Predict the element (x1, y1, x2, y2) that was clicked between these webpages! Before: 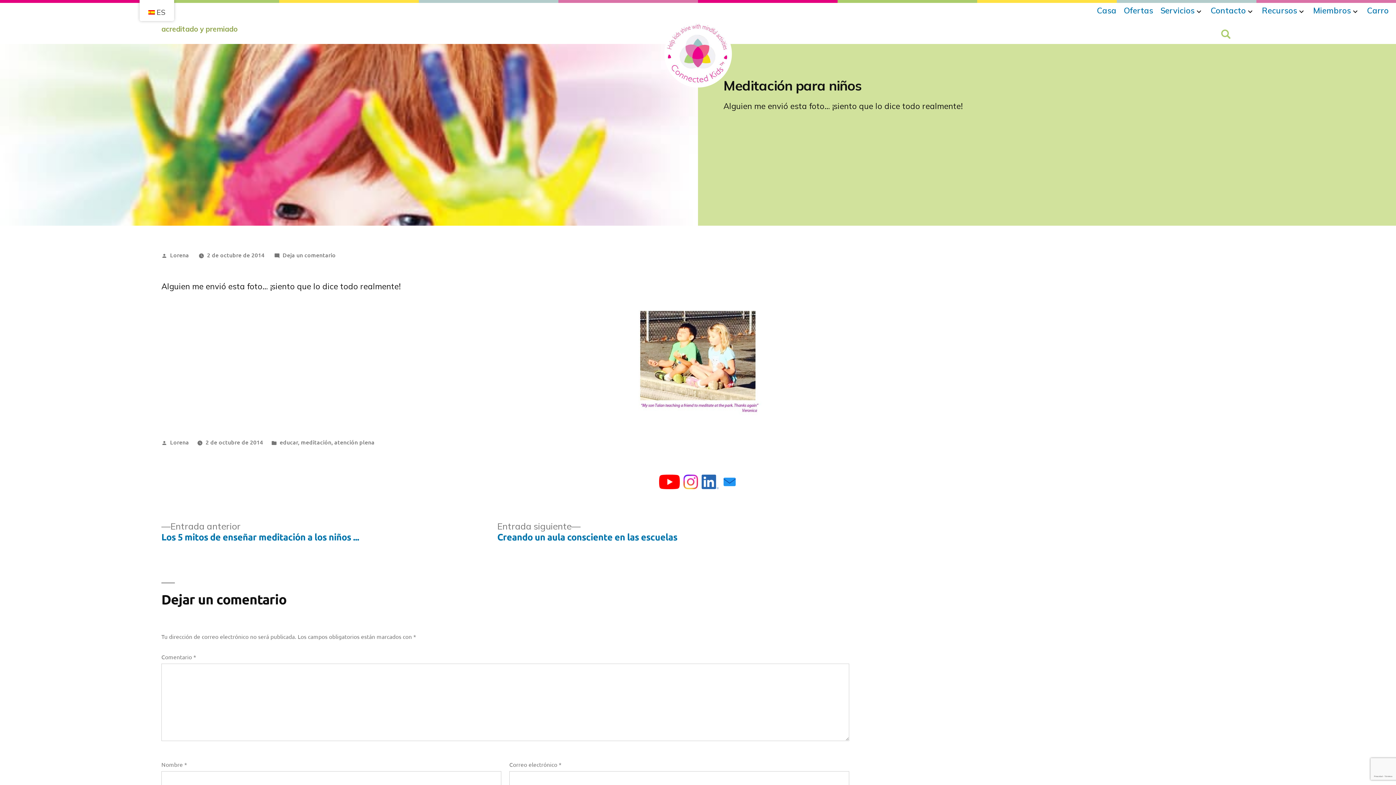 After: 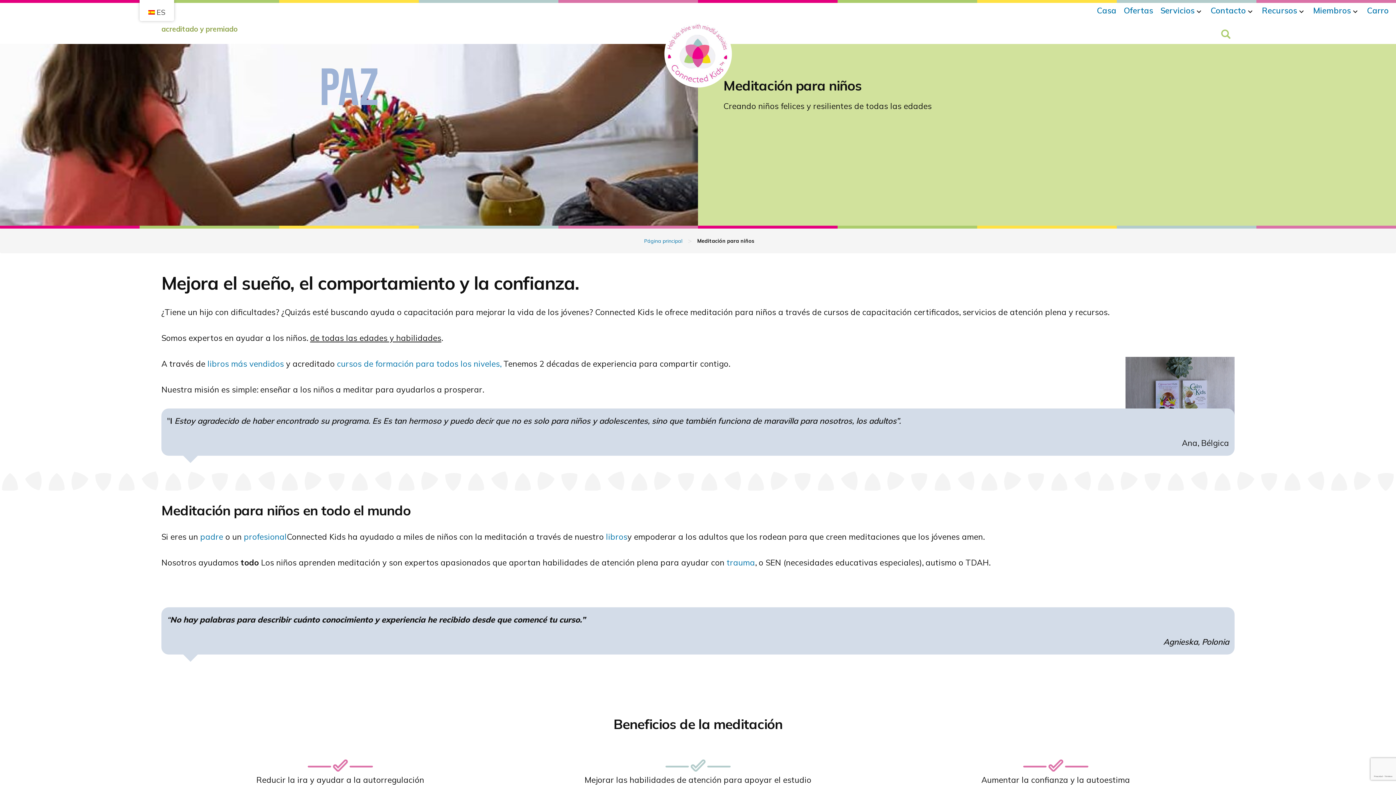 Action: label: Servicios bbox: (1160, 3, 1194, 17)